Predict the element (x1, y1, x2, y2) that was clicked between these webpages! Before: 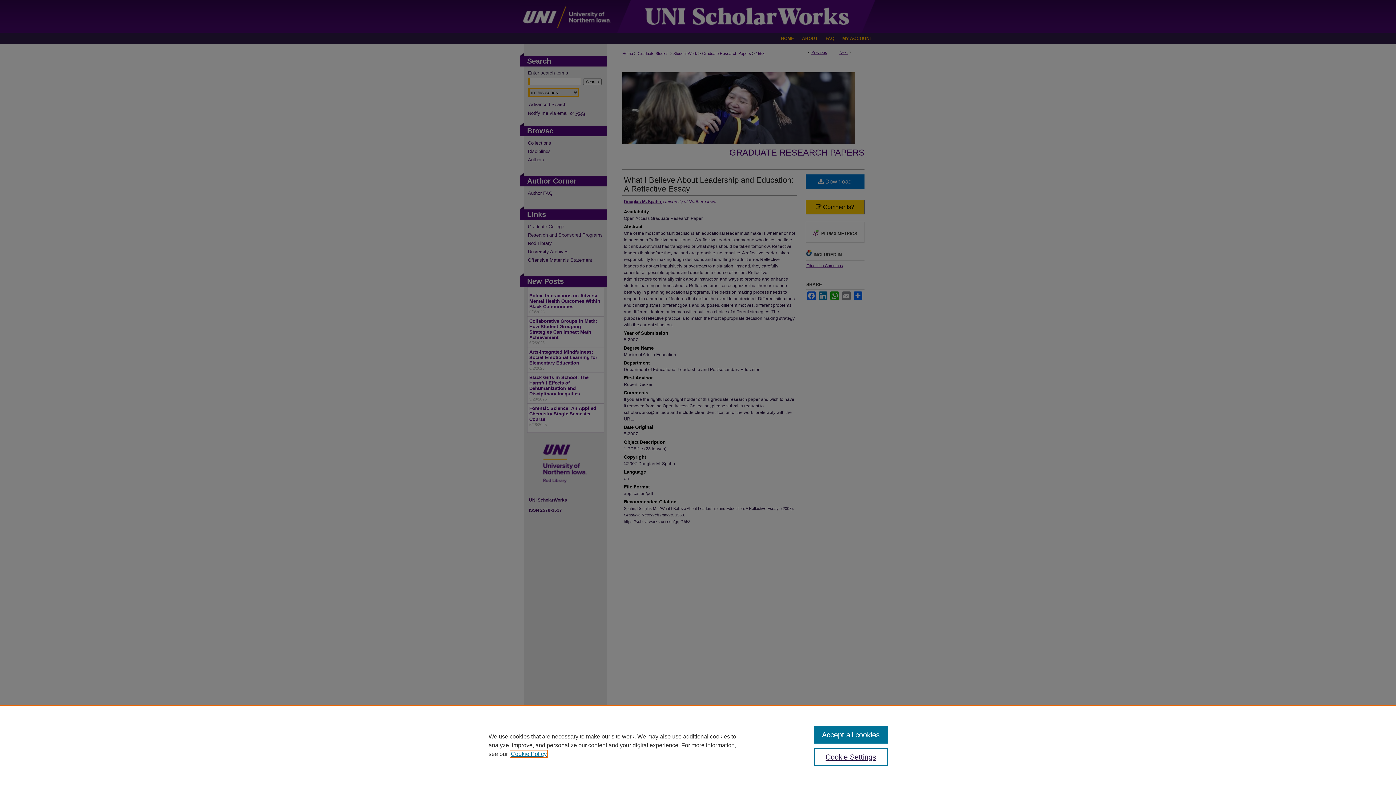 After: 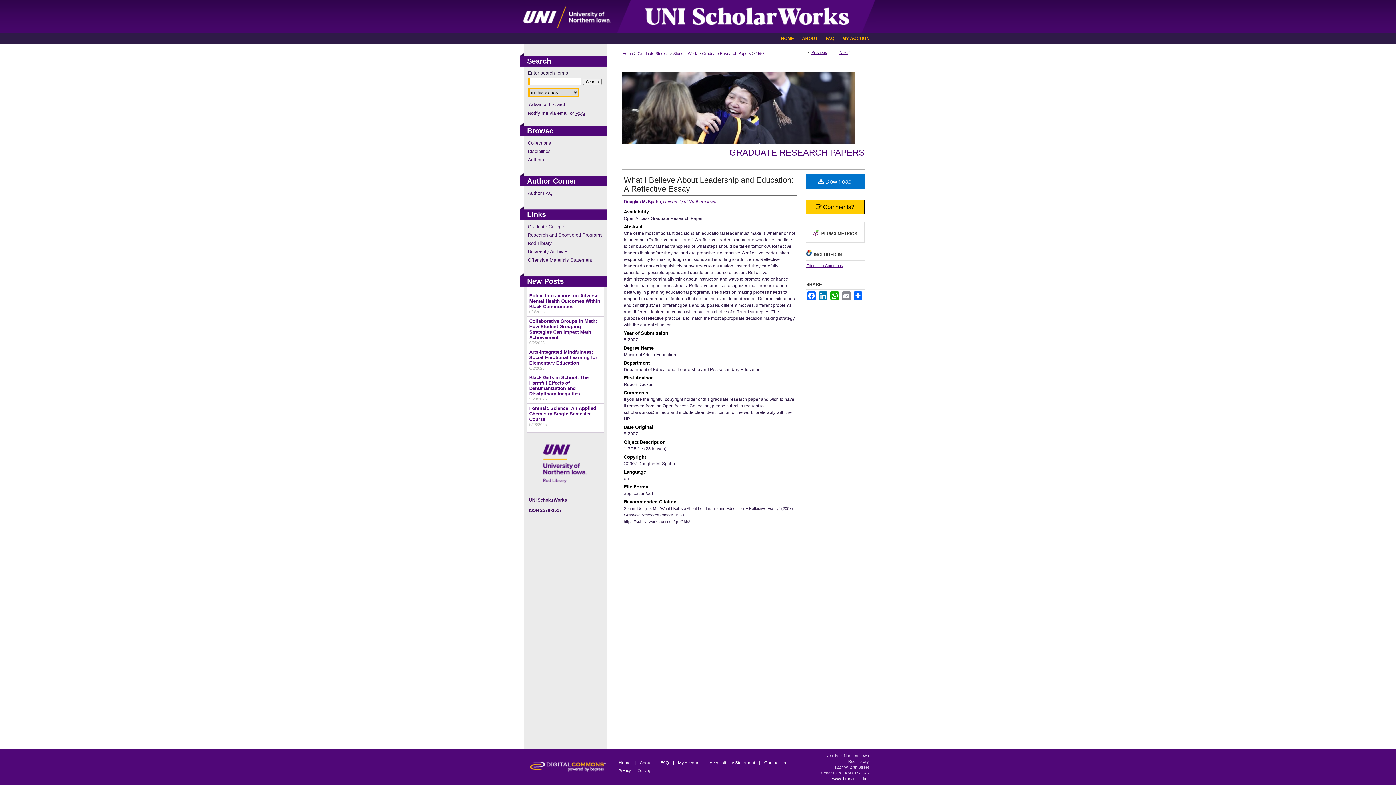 Action: bbox: (814, 726, 887, 744) label: Accept all cookies